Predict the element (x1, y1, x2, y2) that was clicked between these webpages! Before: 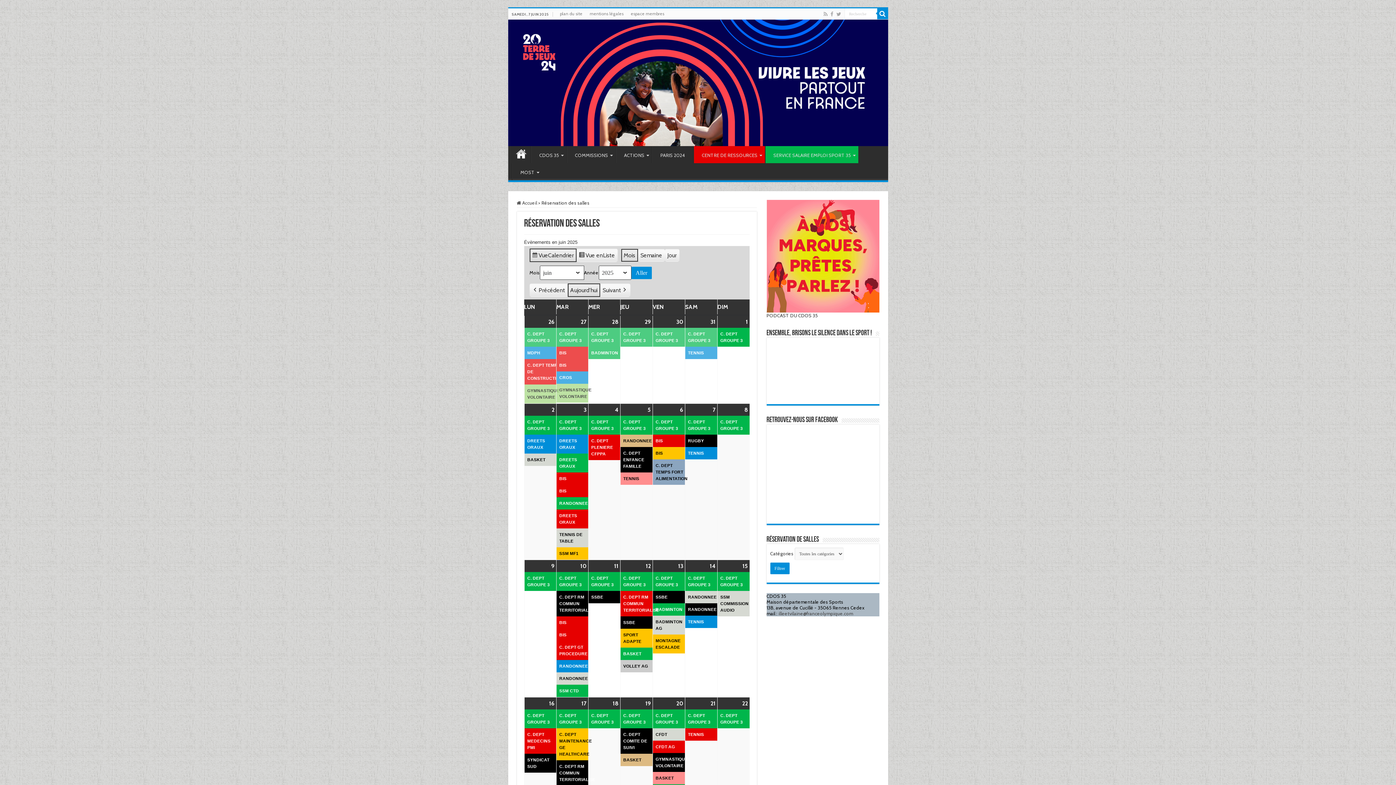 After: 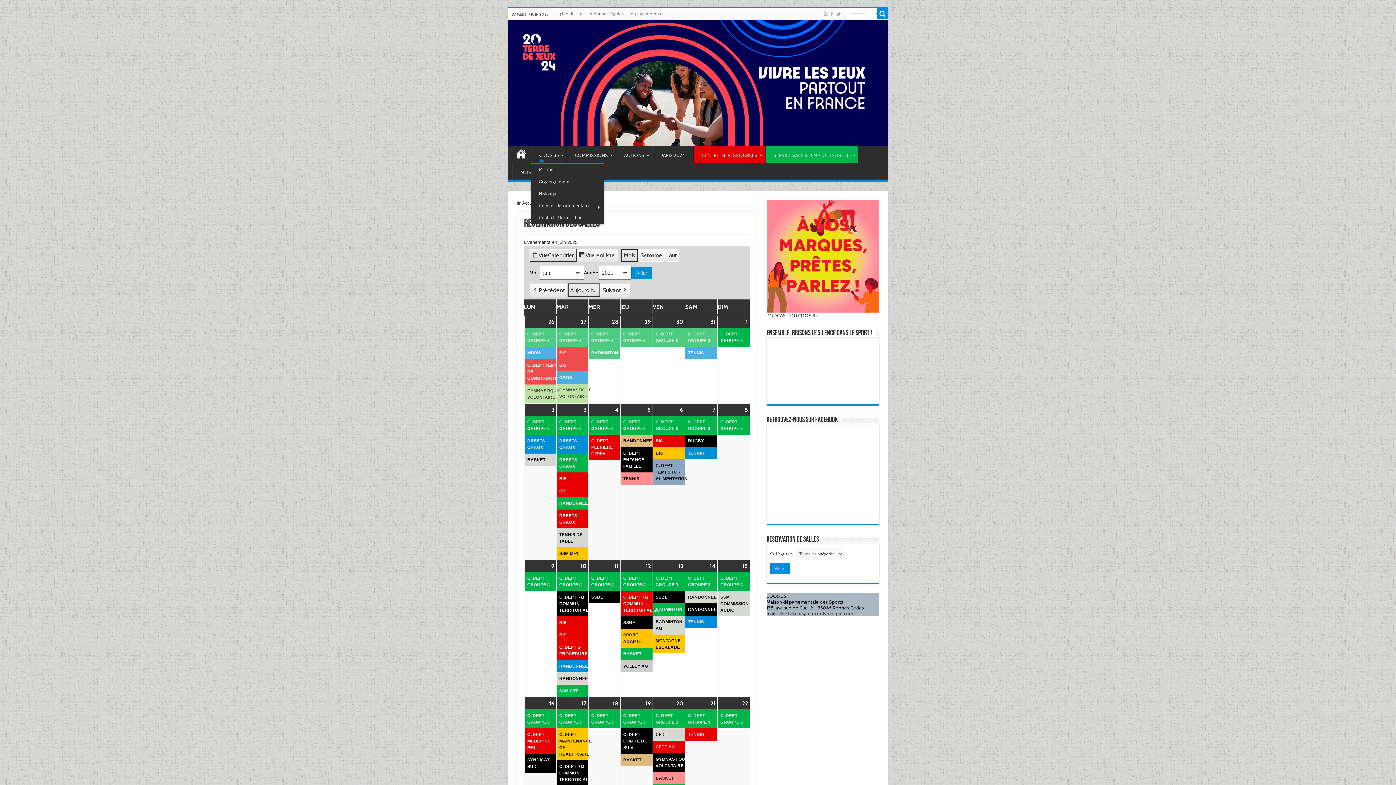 Action: label: CDOS 35 bbox: (531, 146, 566, 163)